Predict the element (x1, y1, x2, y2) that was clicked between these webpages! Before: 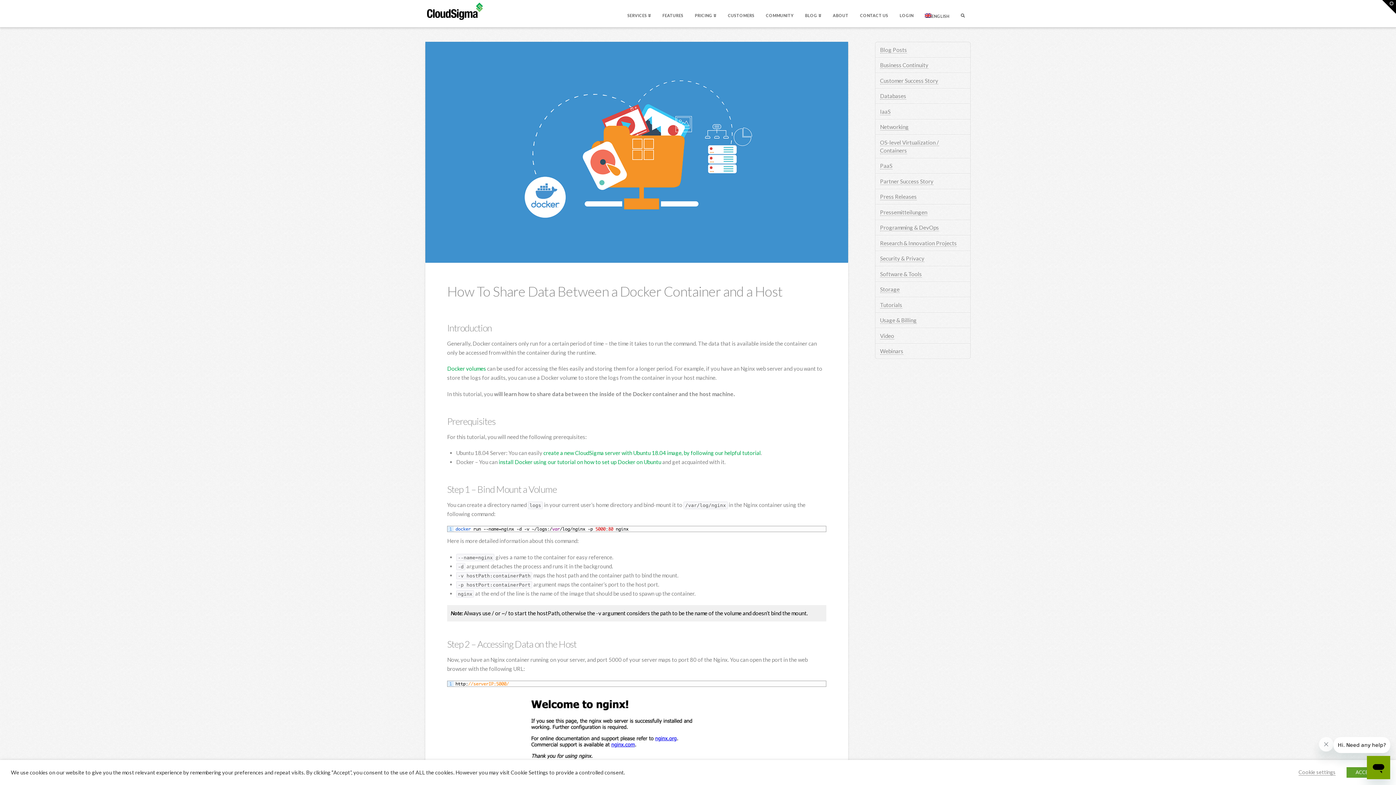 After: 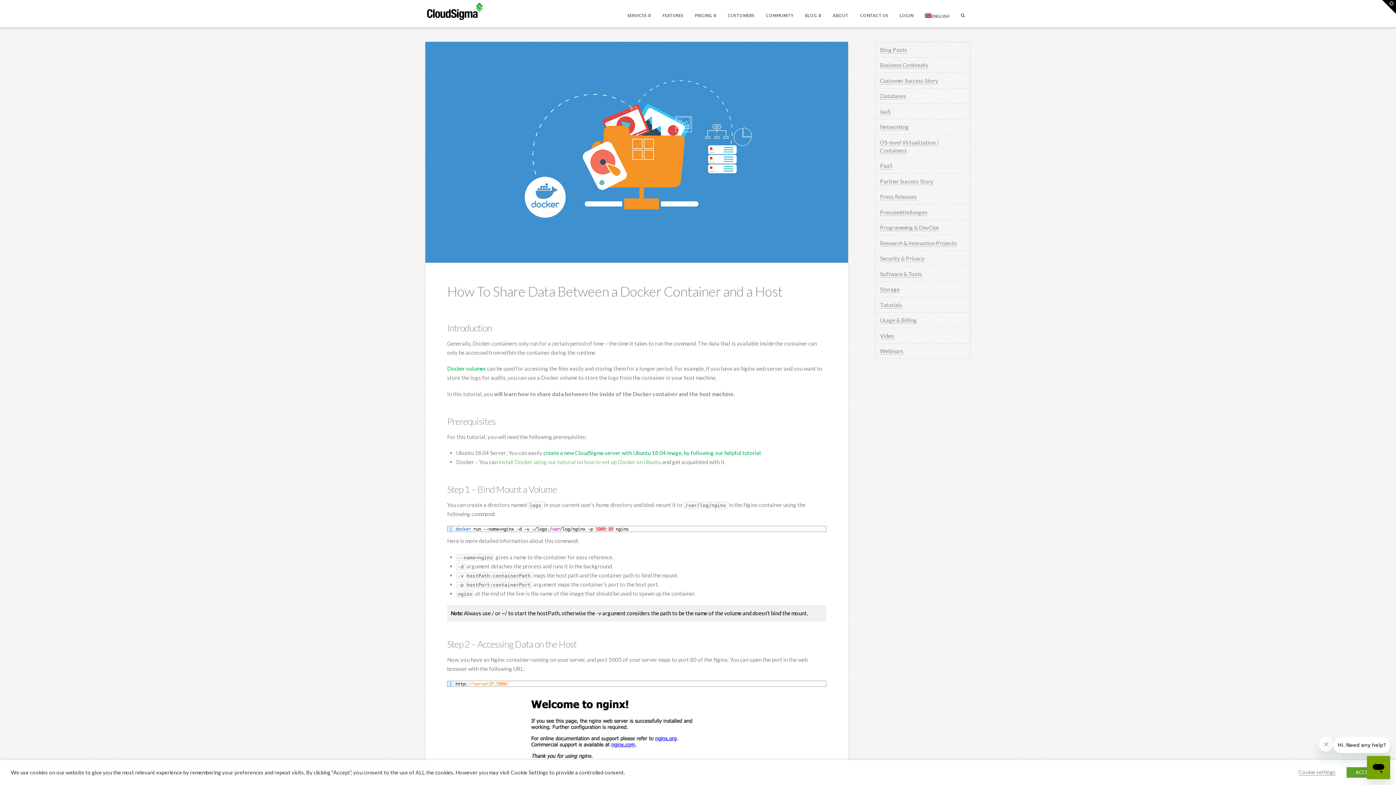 Action: label: install Docker using our tutorial on how to set up Docker on Ubuntu bbox: (498, 459, 661, 465)